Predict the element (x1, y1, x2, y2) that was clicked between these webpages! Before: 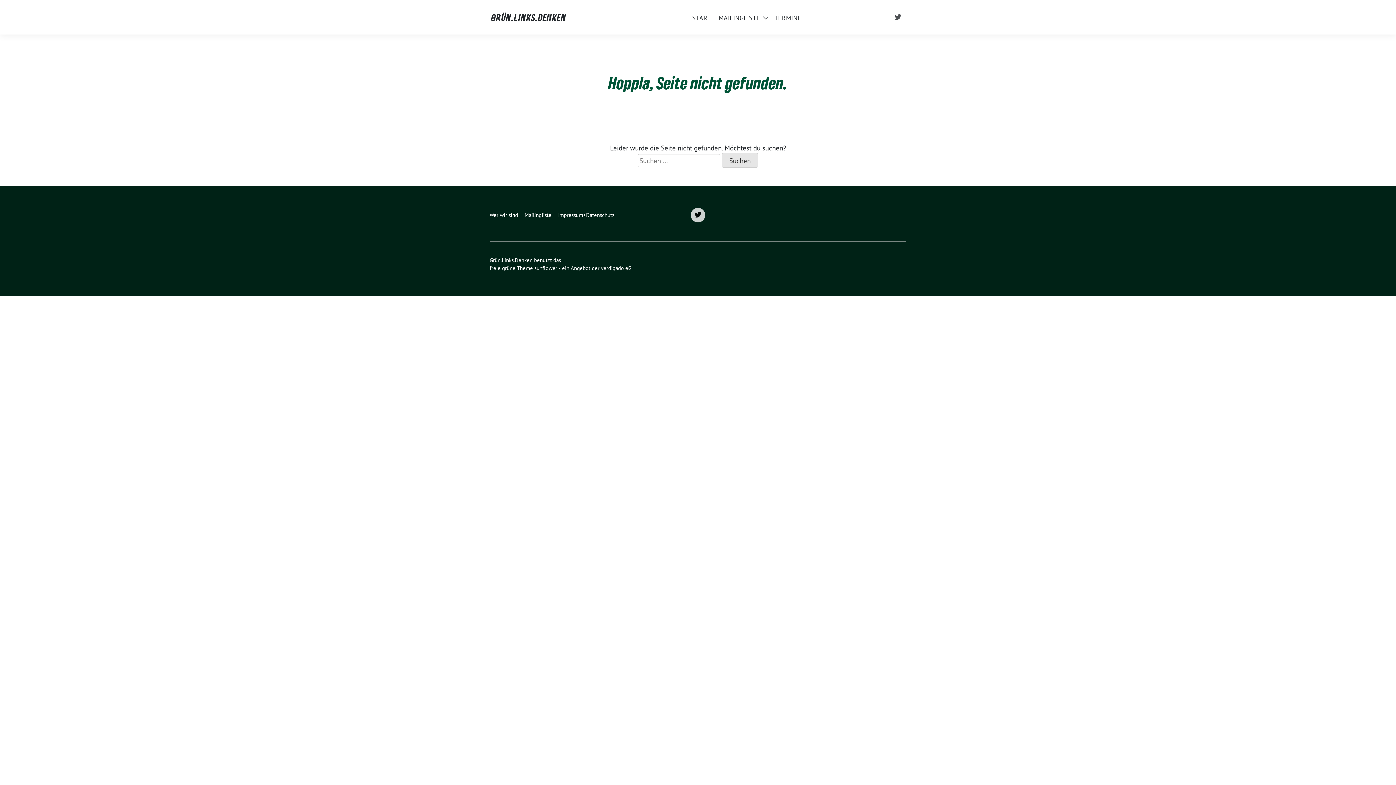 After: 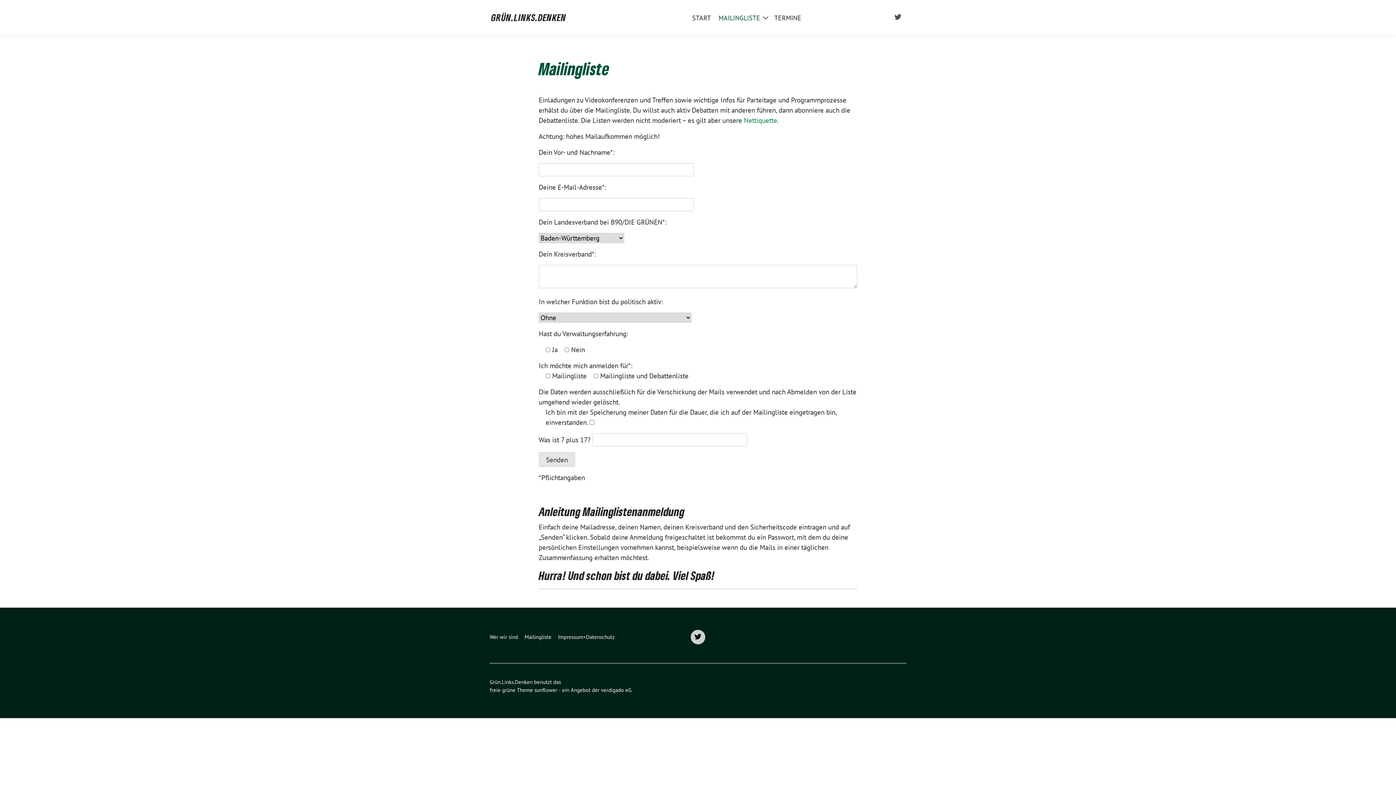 Action: bbox: (718, 9, 760, 25) label: MAILINGLISTE